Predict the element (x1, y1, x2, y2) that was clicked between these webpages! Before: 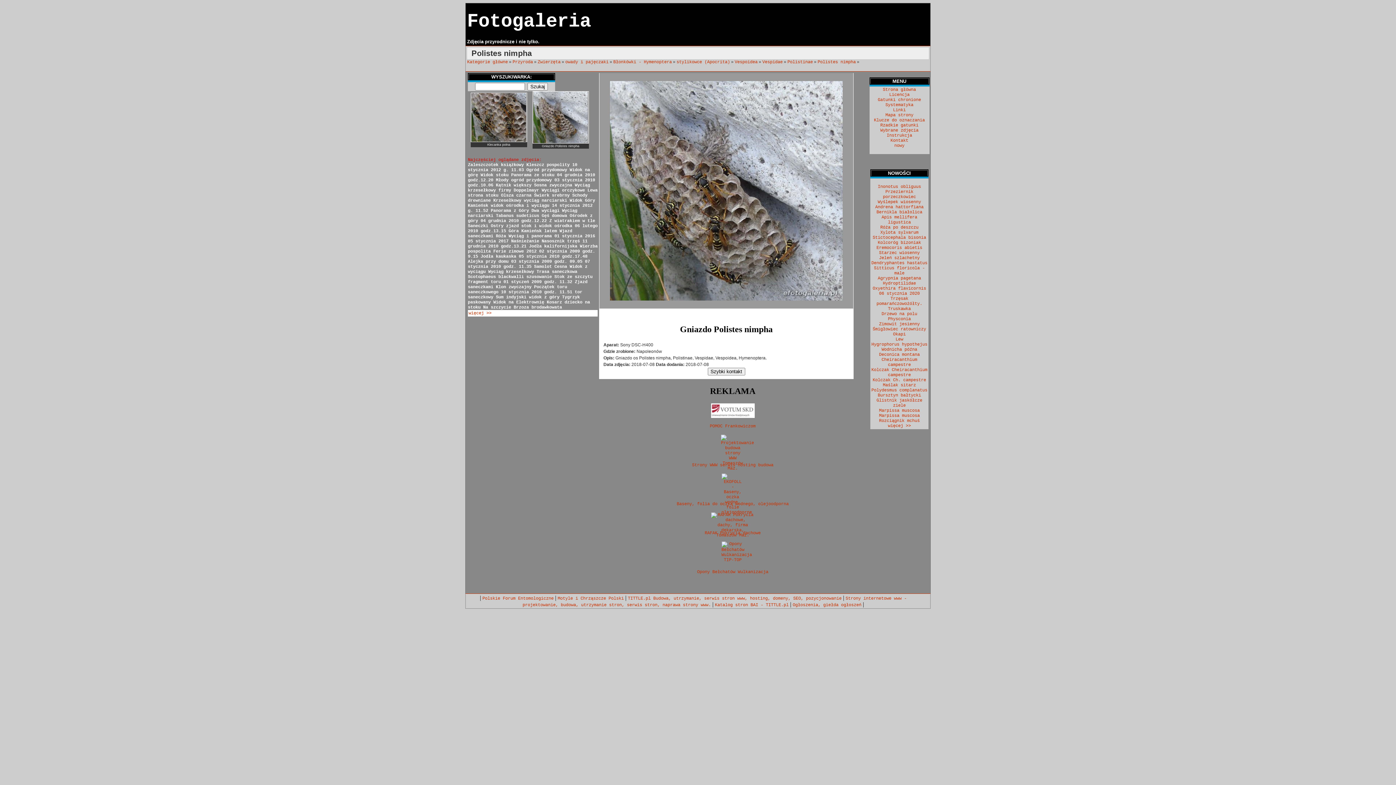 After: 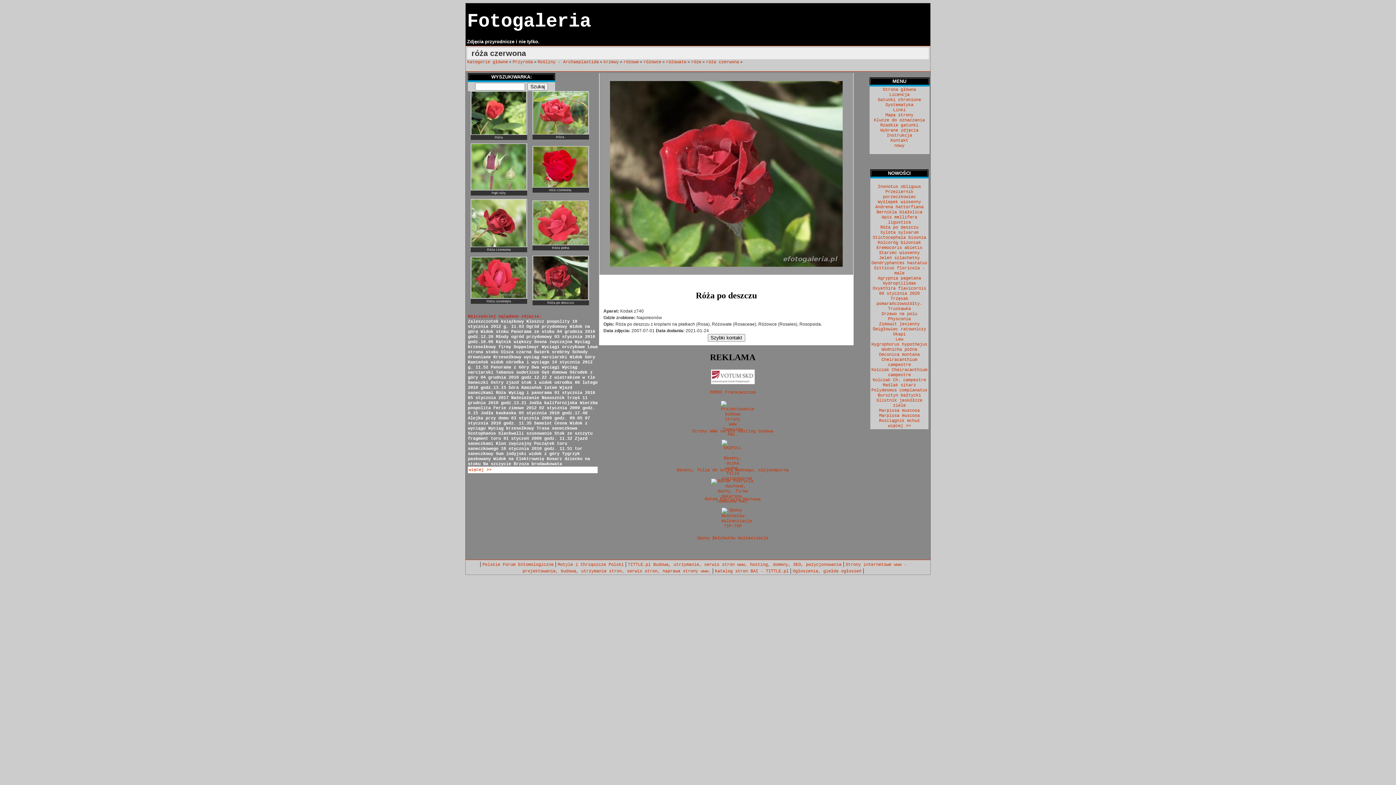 Action: bbox: (880, 225, 918, 230) label: Róża po deszczu